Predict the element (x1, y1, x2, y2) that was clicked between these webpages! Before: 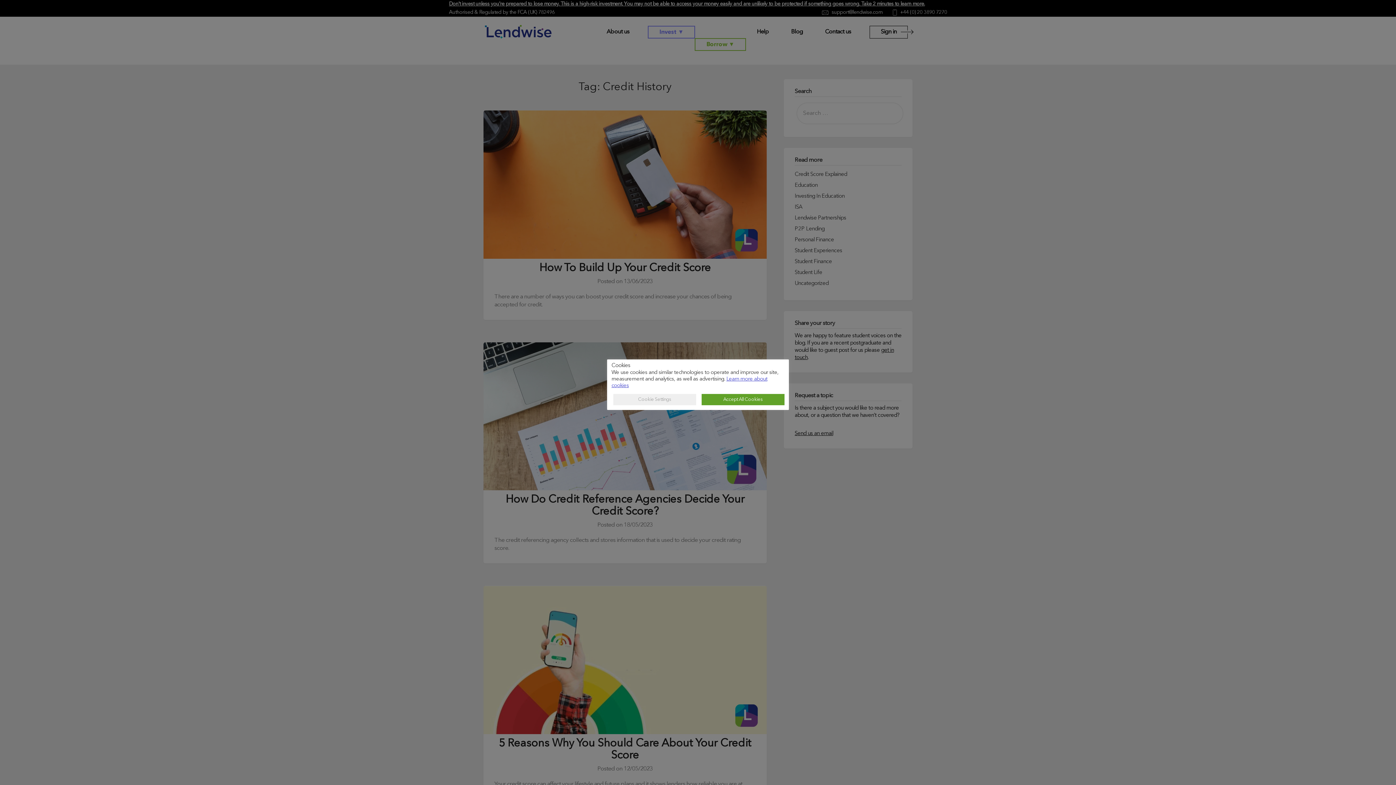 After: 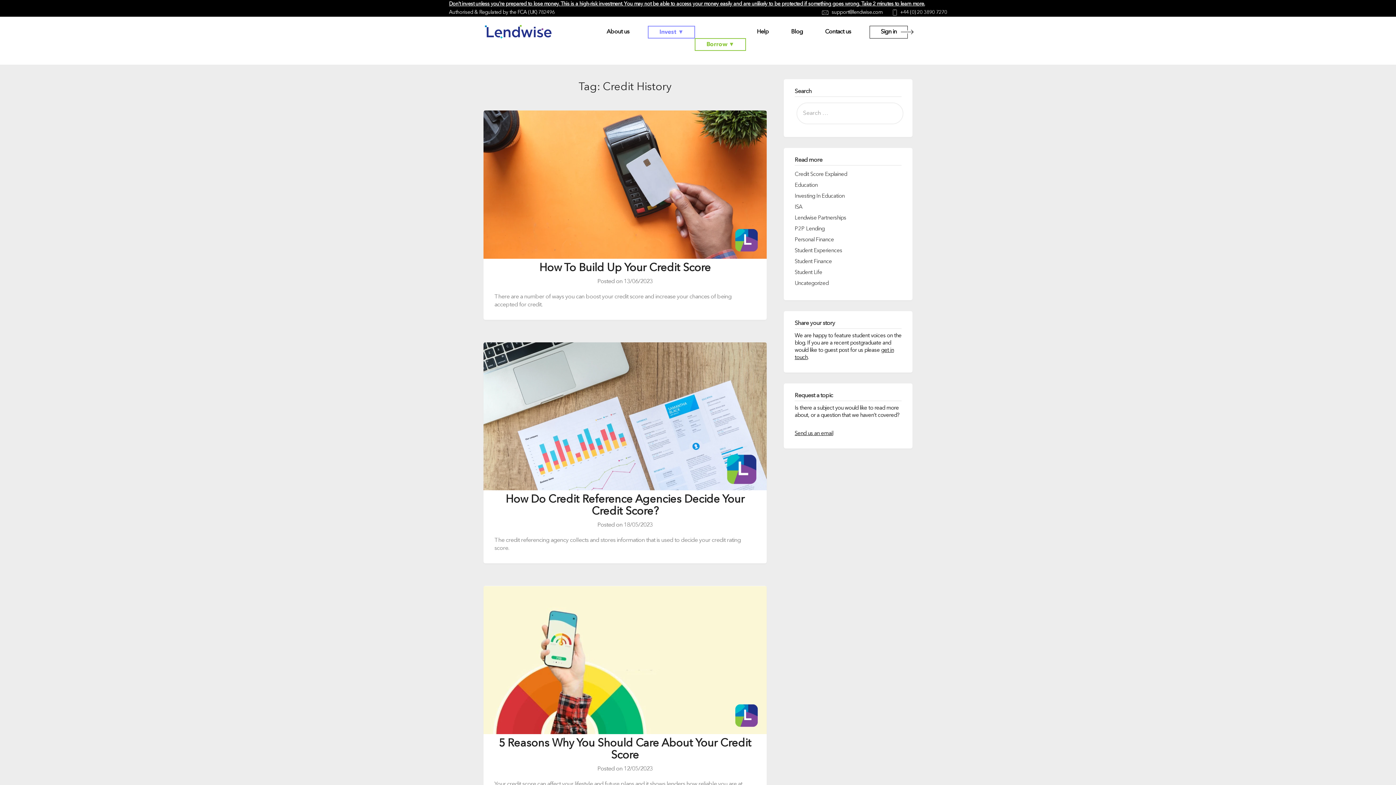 Action: label: Accept All Cookies bbox: (701, 394, 784, 405)